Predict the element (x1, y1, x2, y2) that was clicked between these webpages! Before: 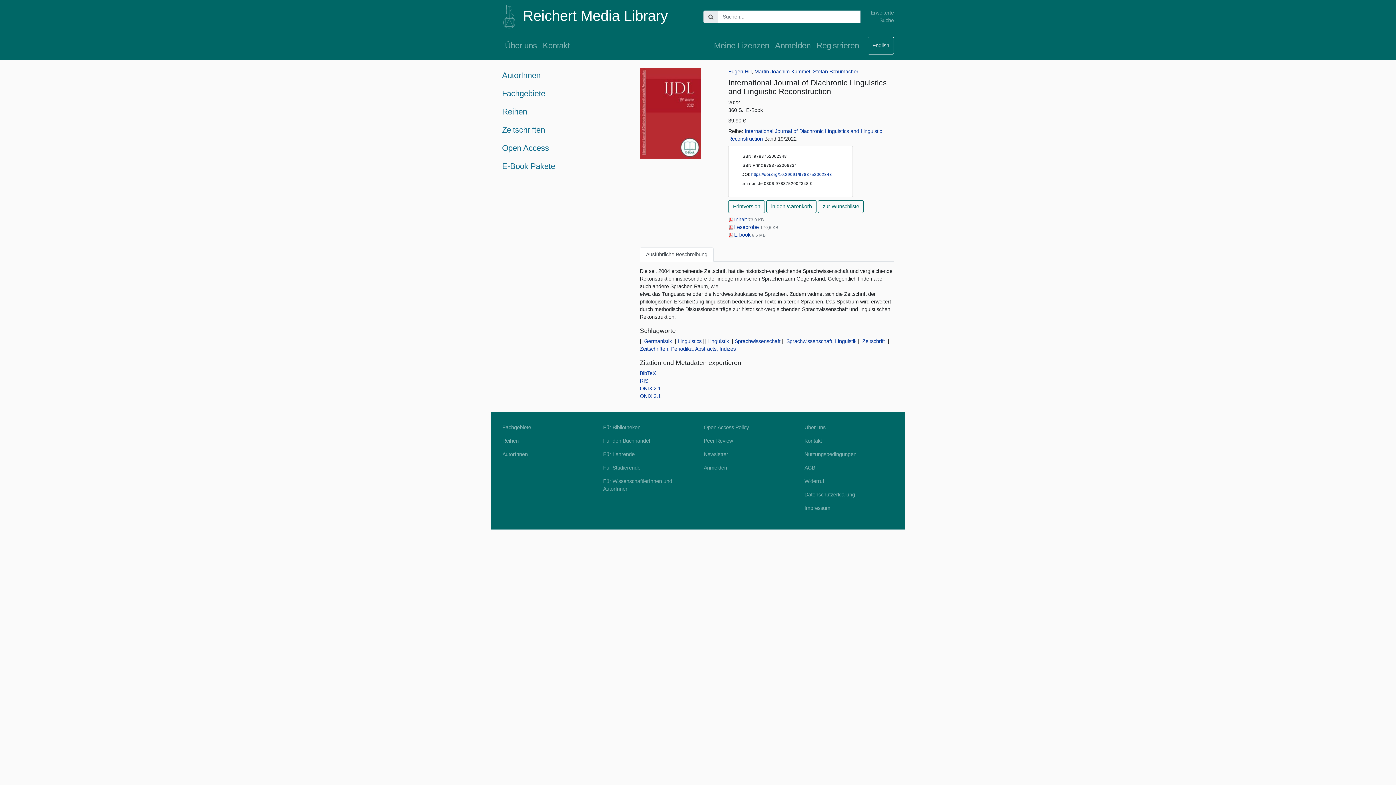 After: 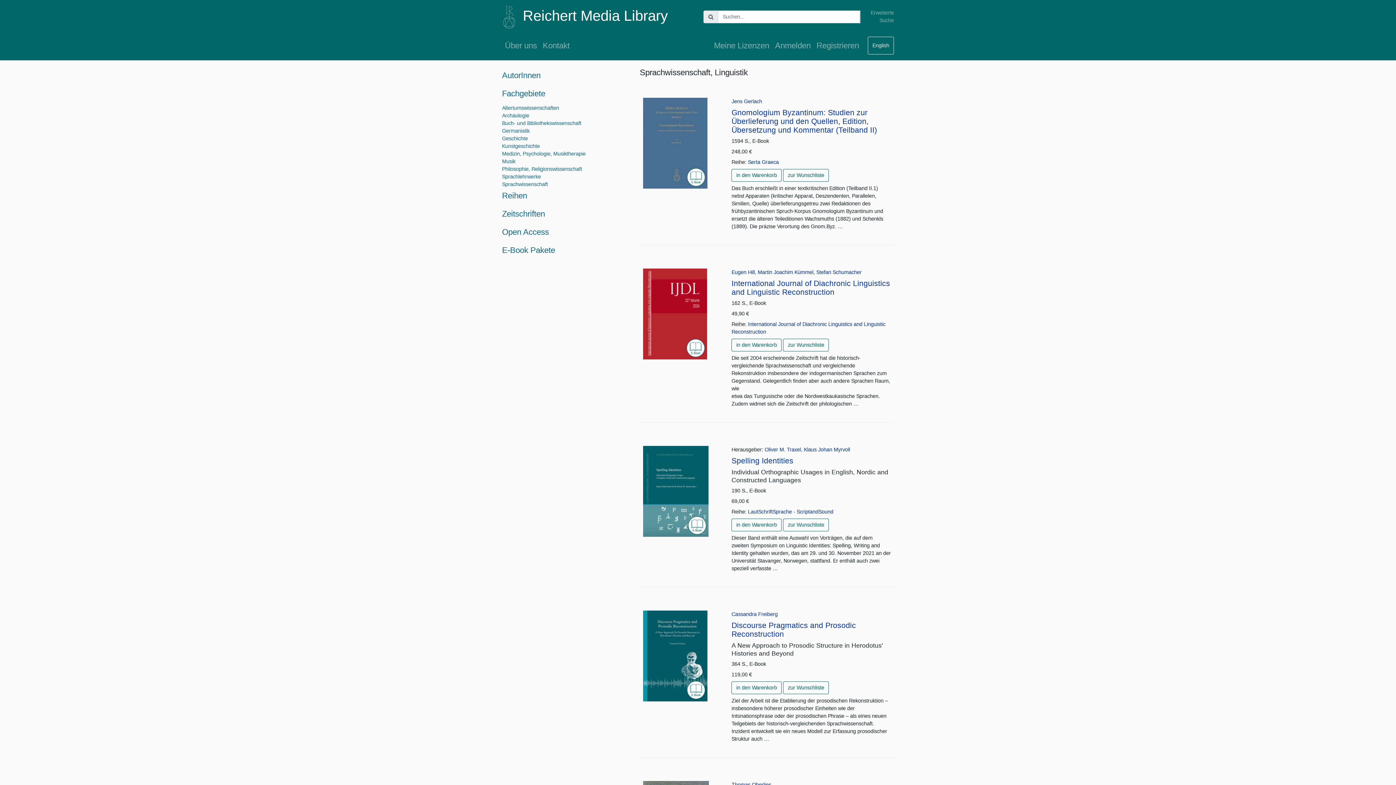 Action: bbox: (786, 338, 856, 344) label: Sprachwissenschaft, Linguistik